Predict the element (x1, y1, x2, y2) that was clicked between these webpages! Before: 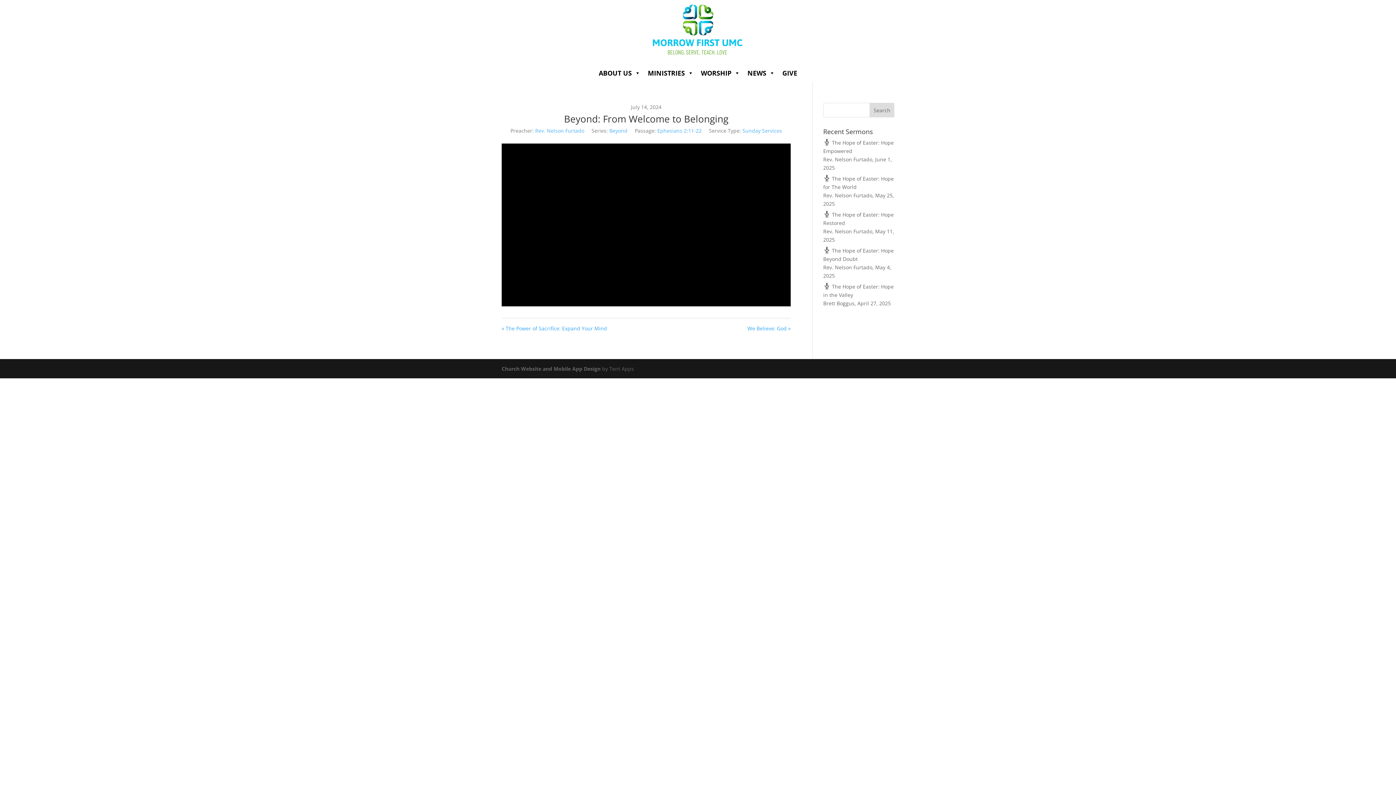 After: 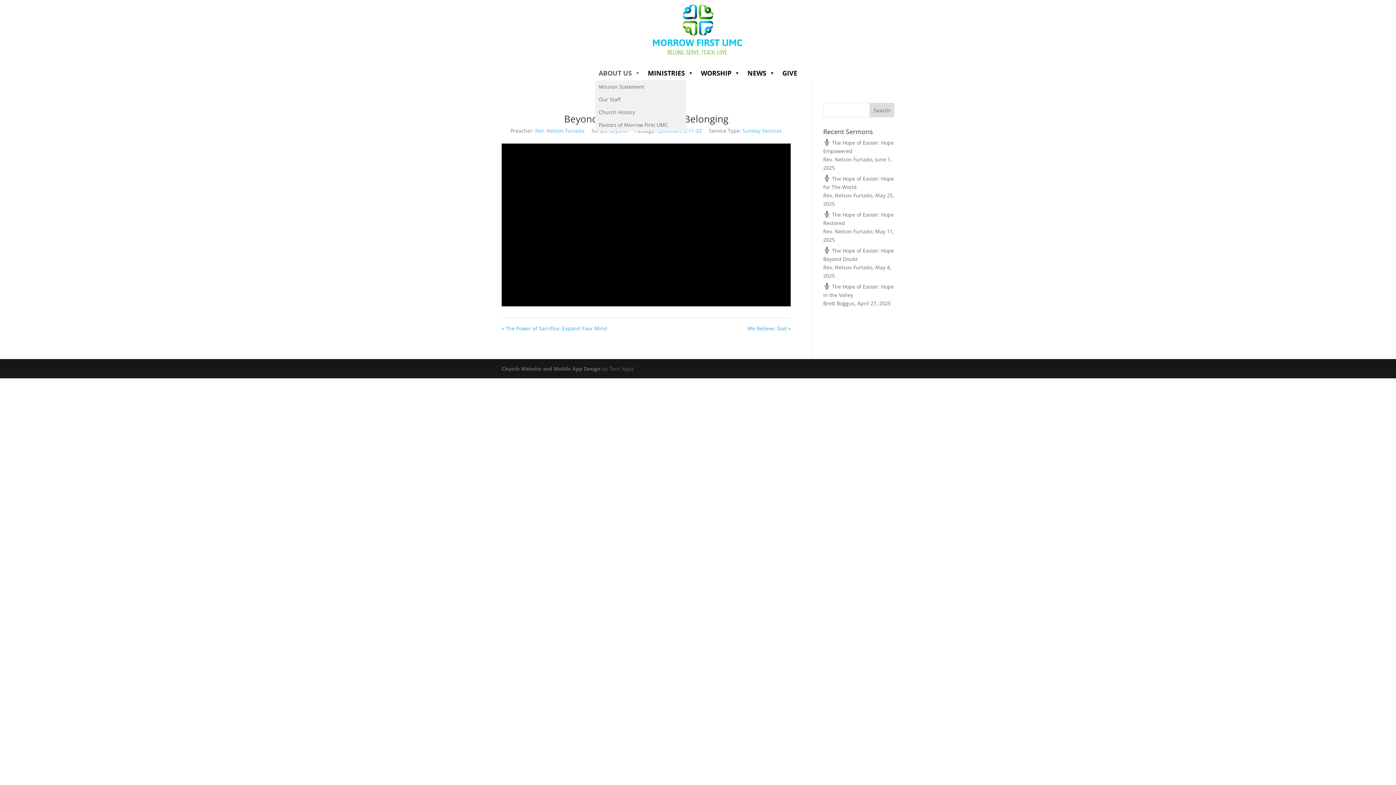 Action: bbox: (595, 65, 644, 80) label: ABOUT US